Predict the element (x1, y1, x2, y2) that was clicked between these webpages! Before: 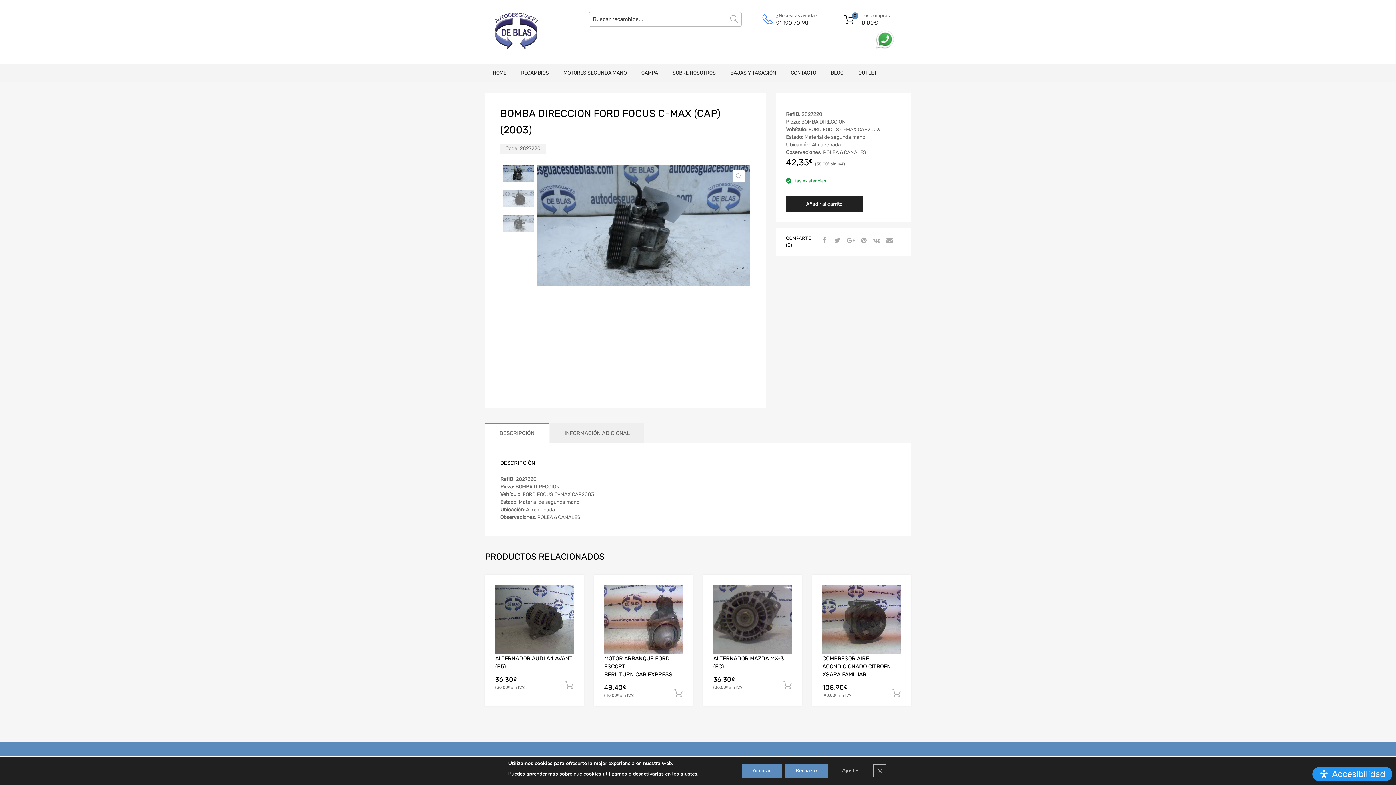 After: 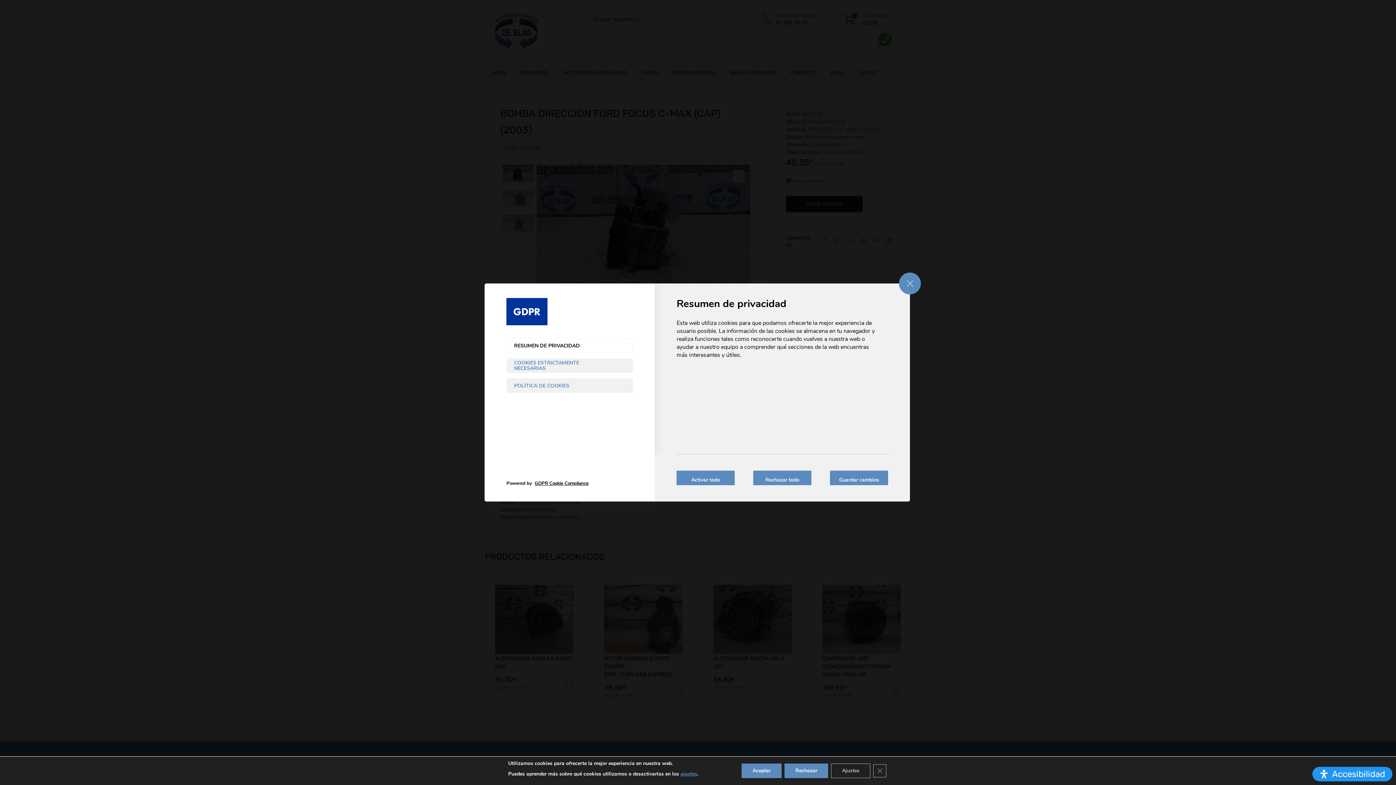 Action: bbox: (680, 767, 697, 781) label: ajustes